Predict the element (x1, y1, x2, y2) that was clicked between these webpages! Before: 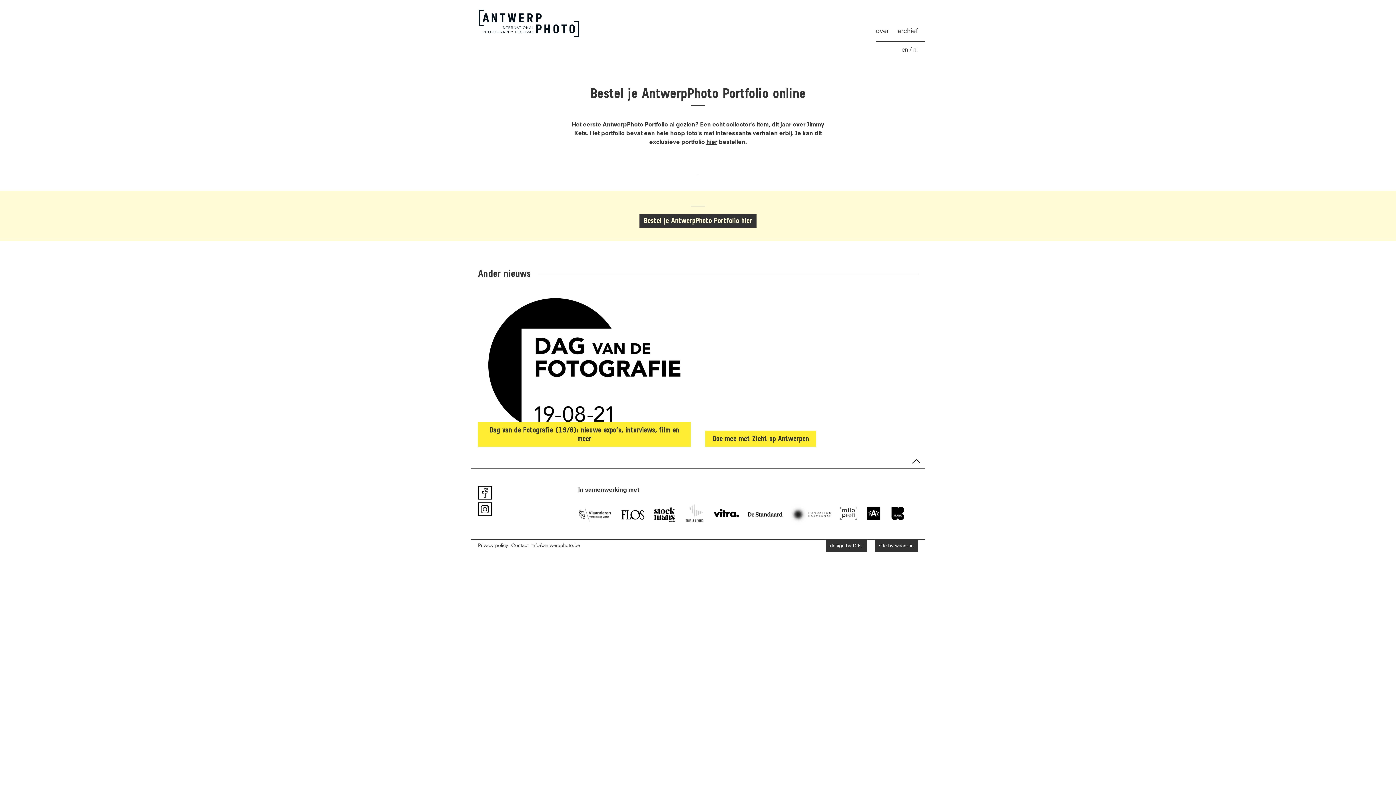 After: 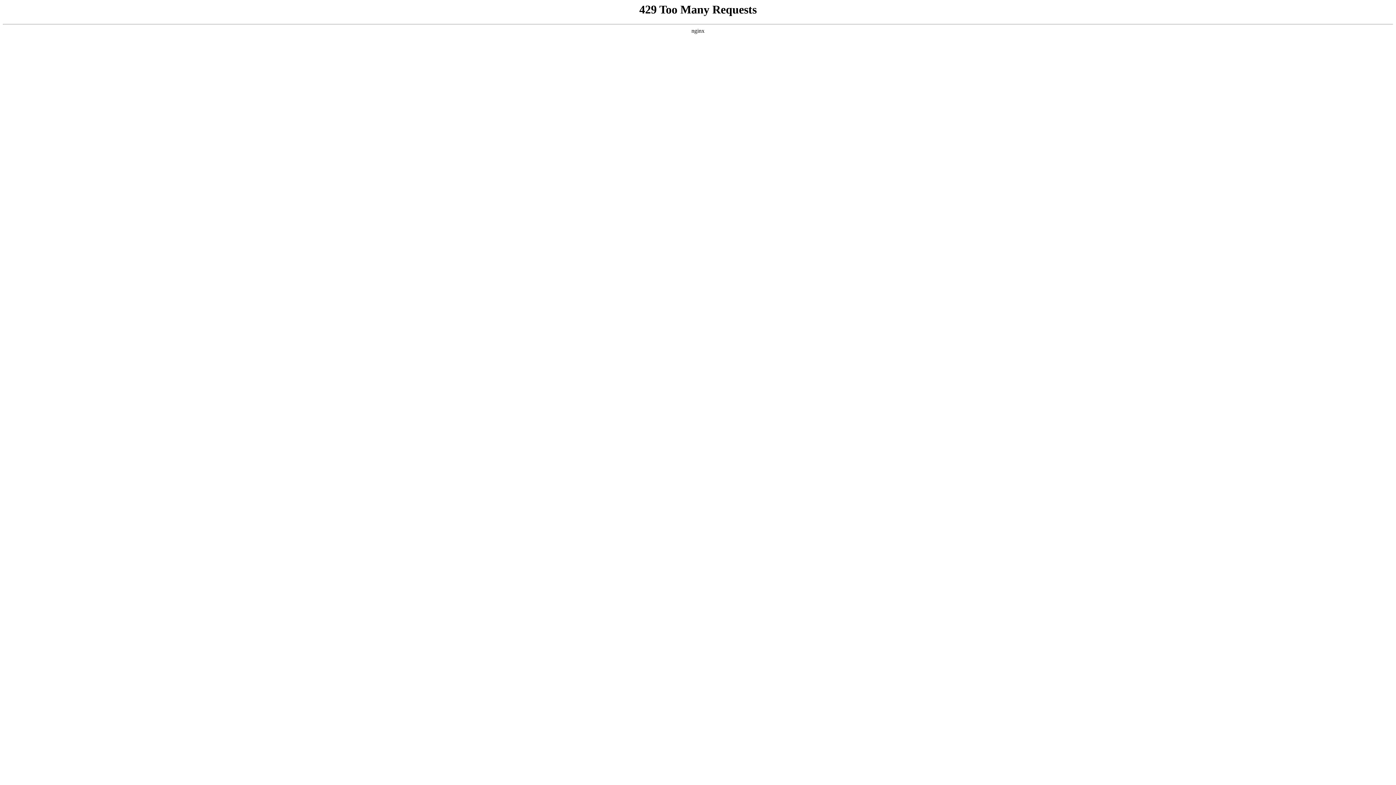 Action: bbox: (706, 139, 717, 145) label: hier